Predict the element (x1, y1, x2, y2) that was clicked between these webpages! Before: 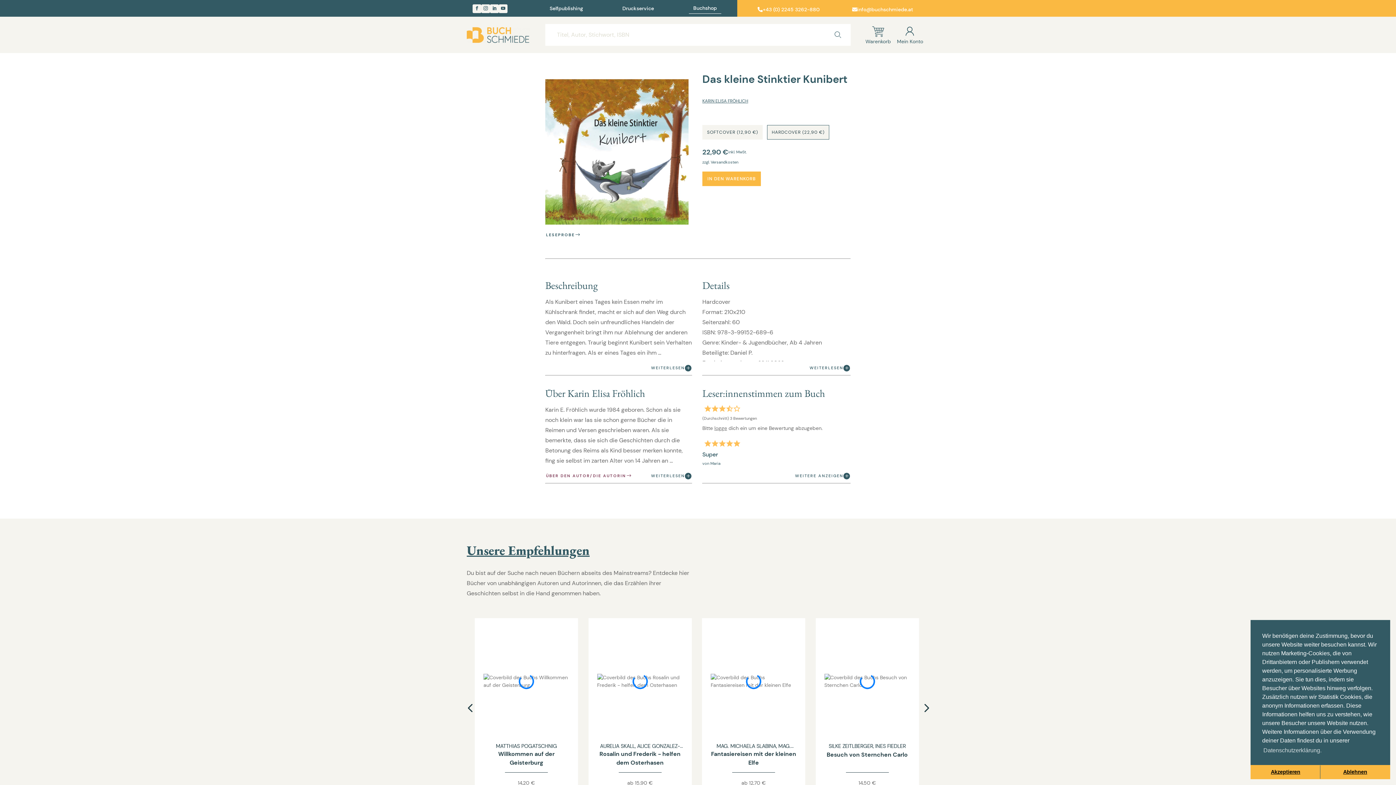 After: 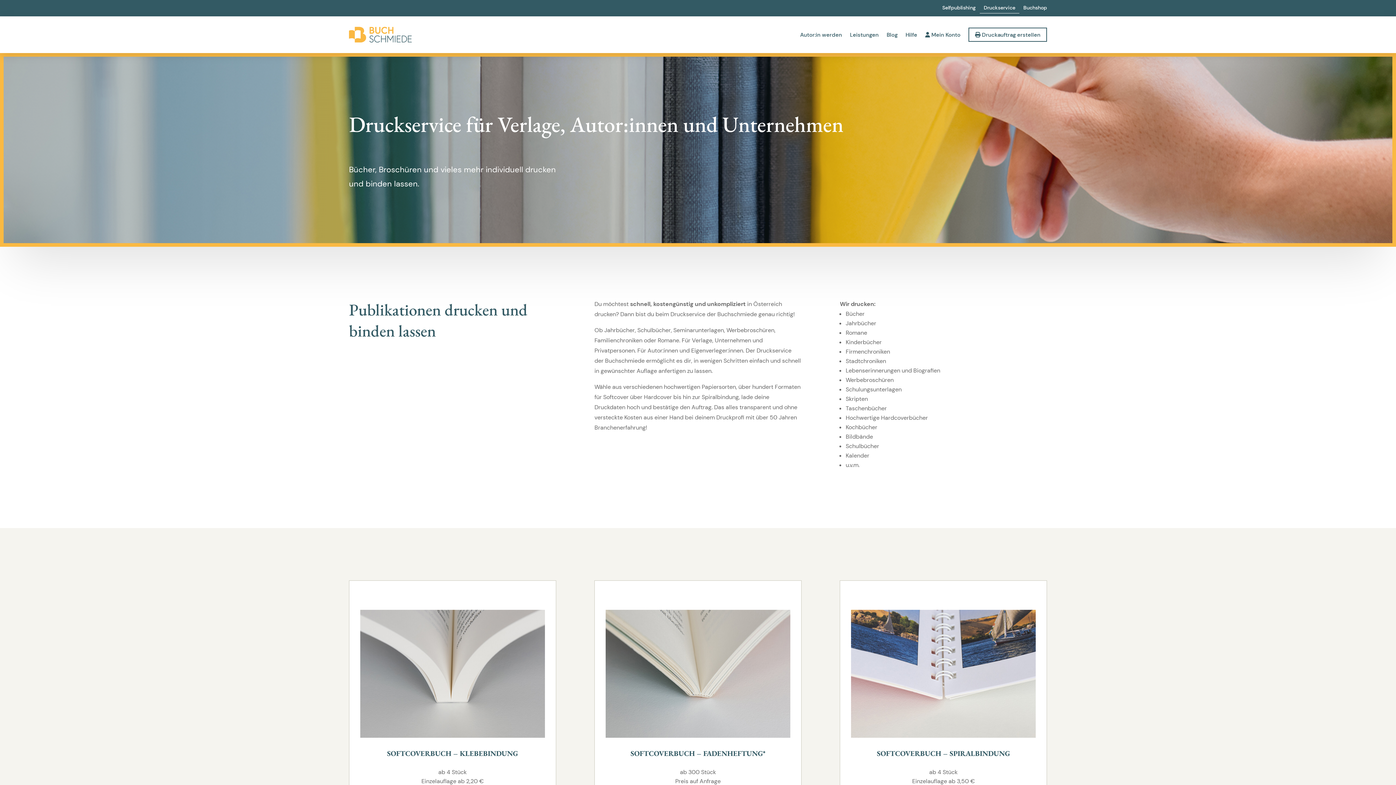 Action: bbox: (622, 5, 654, 13) label: Druckservice